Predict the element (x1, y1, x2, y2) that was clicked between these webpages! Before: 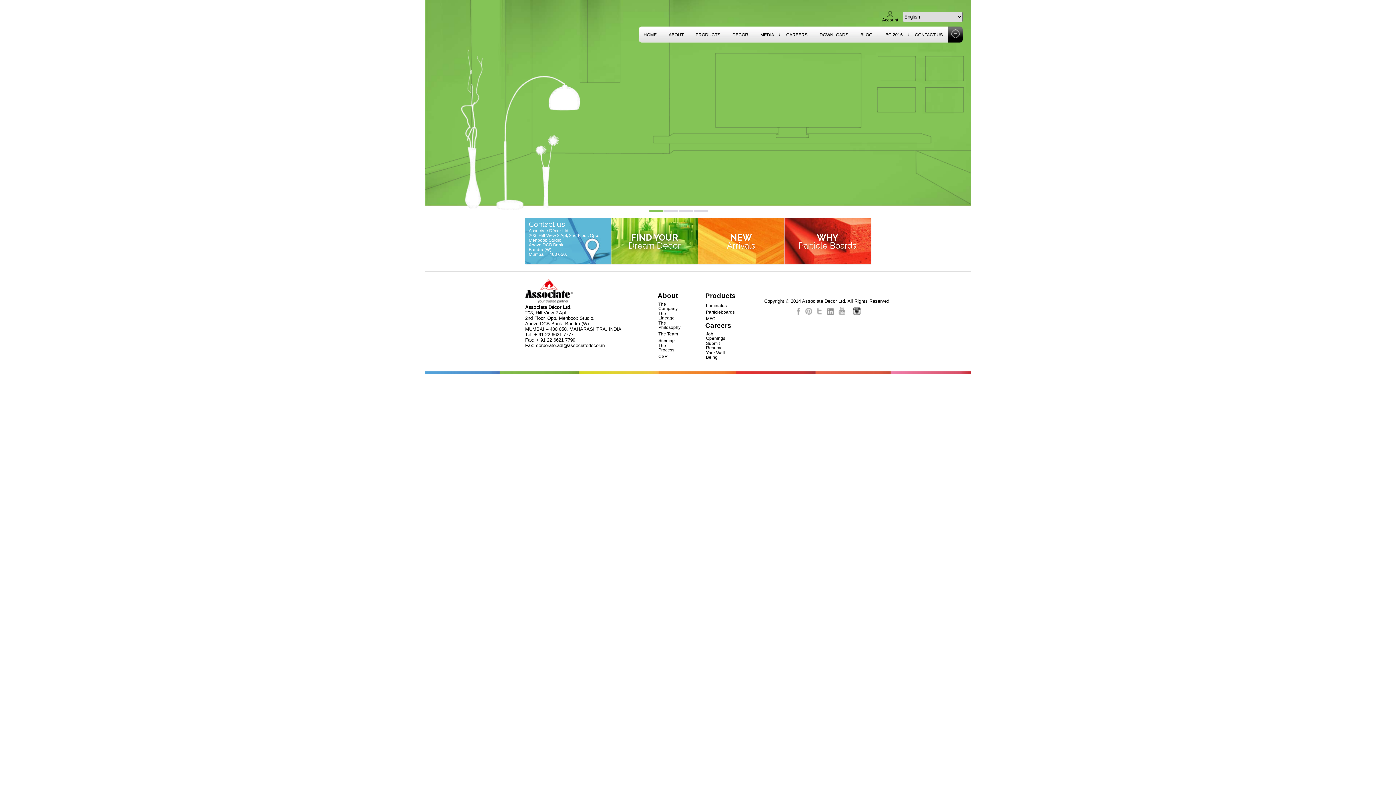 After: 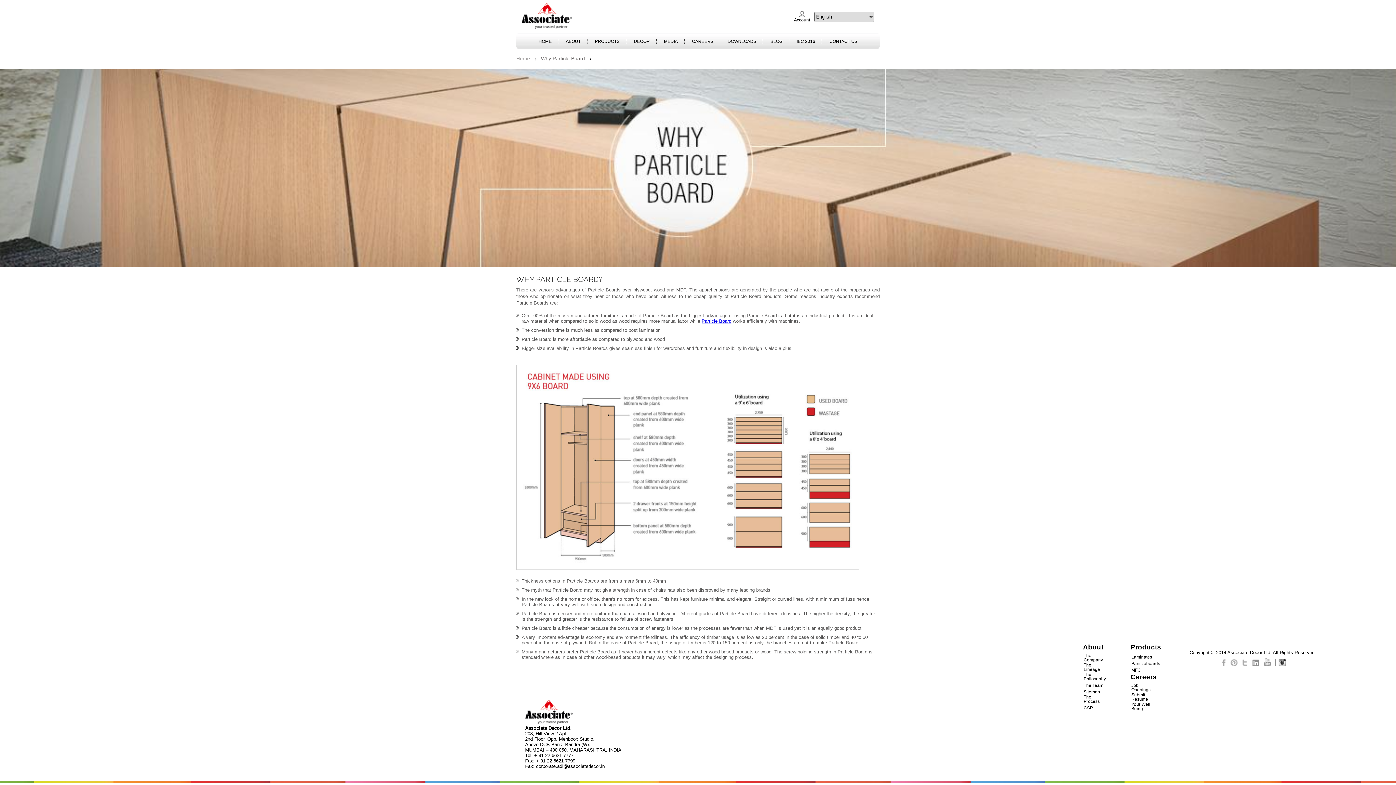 Action: bbox: (784, 218, 870, 264) label: WHY
Particle Boards